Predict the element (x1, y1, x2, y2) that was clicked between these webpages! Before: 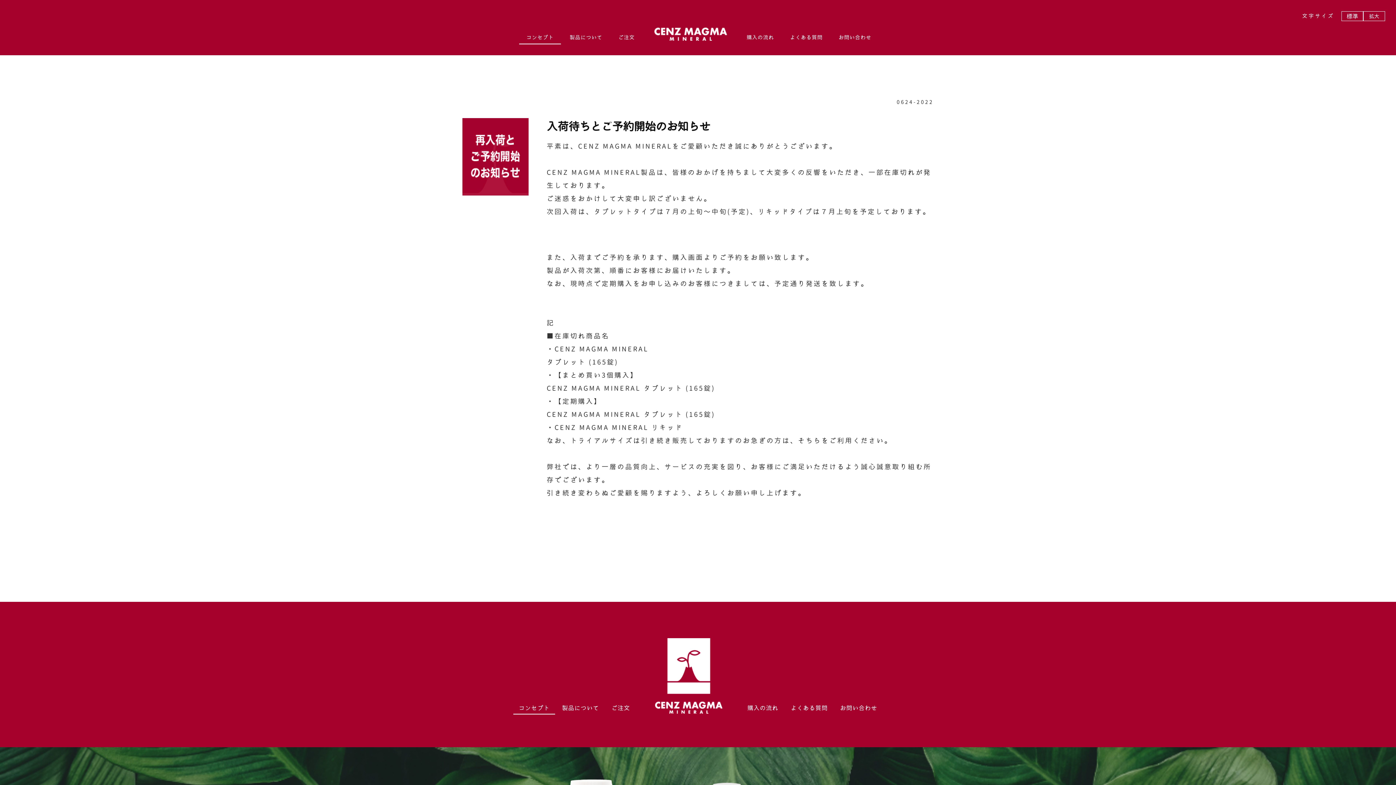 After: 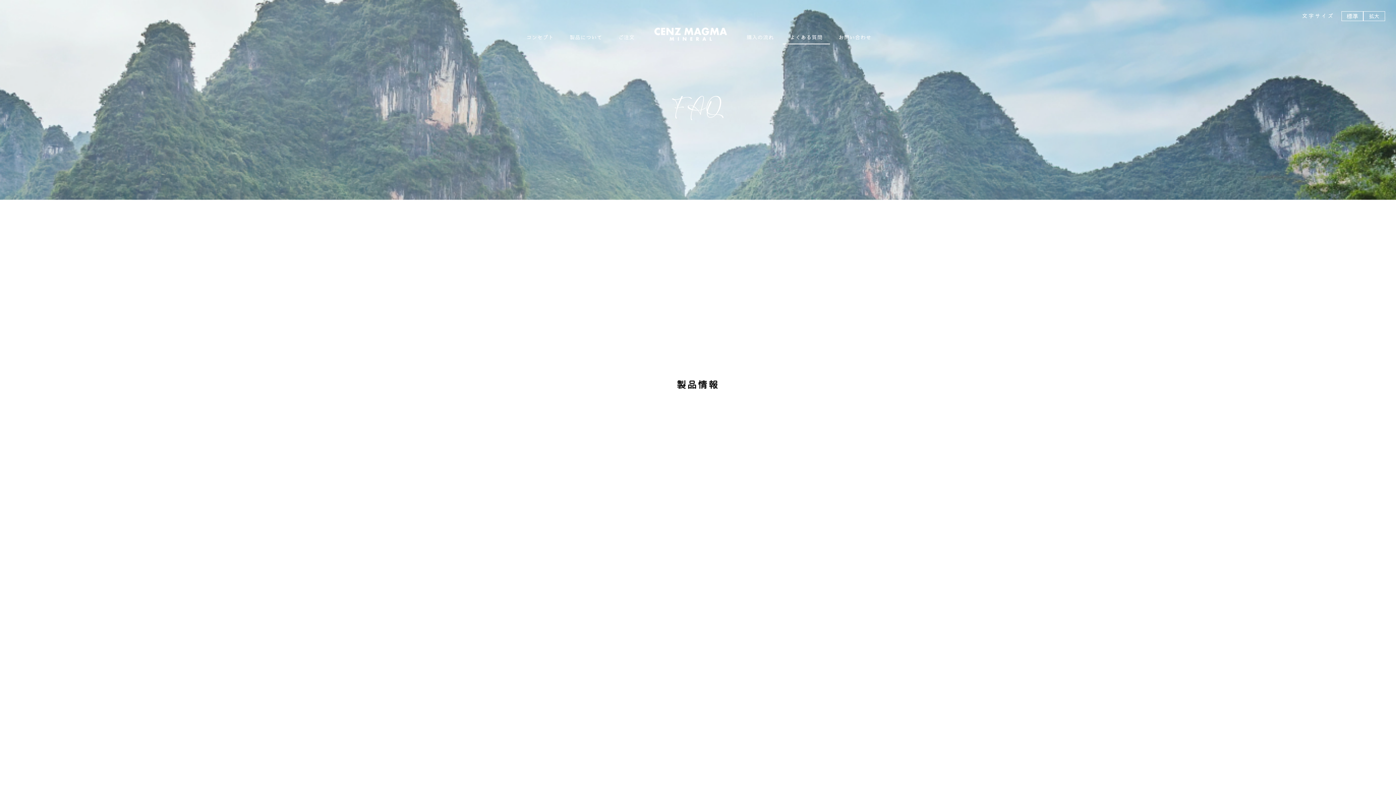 Action: label: よくある質問 bbox: (782, 24, 830, 44)